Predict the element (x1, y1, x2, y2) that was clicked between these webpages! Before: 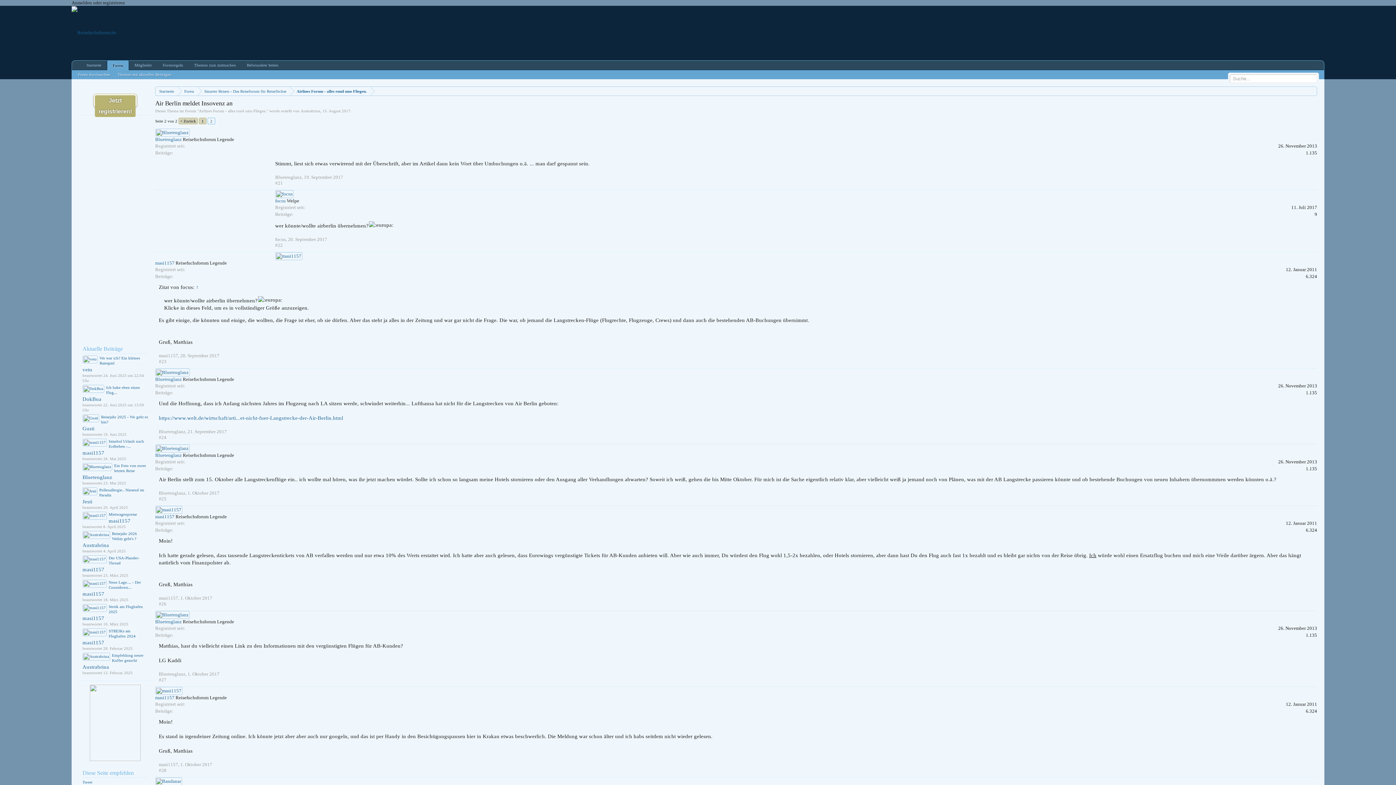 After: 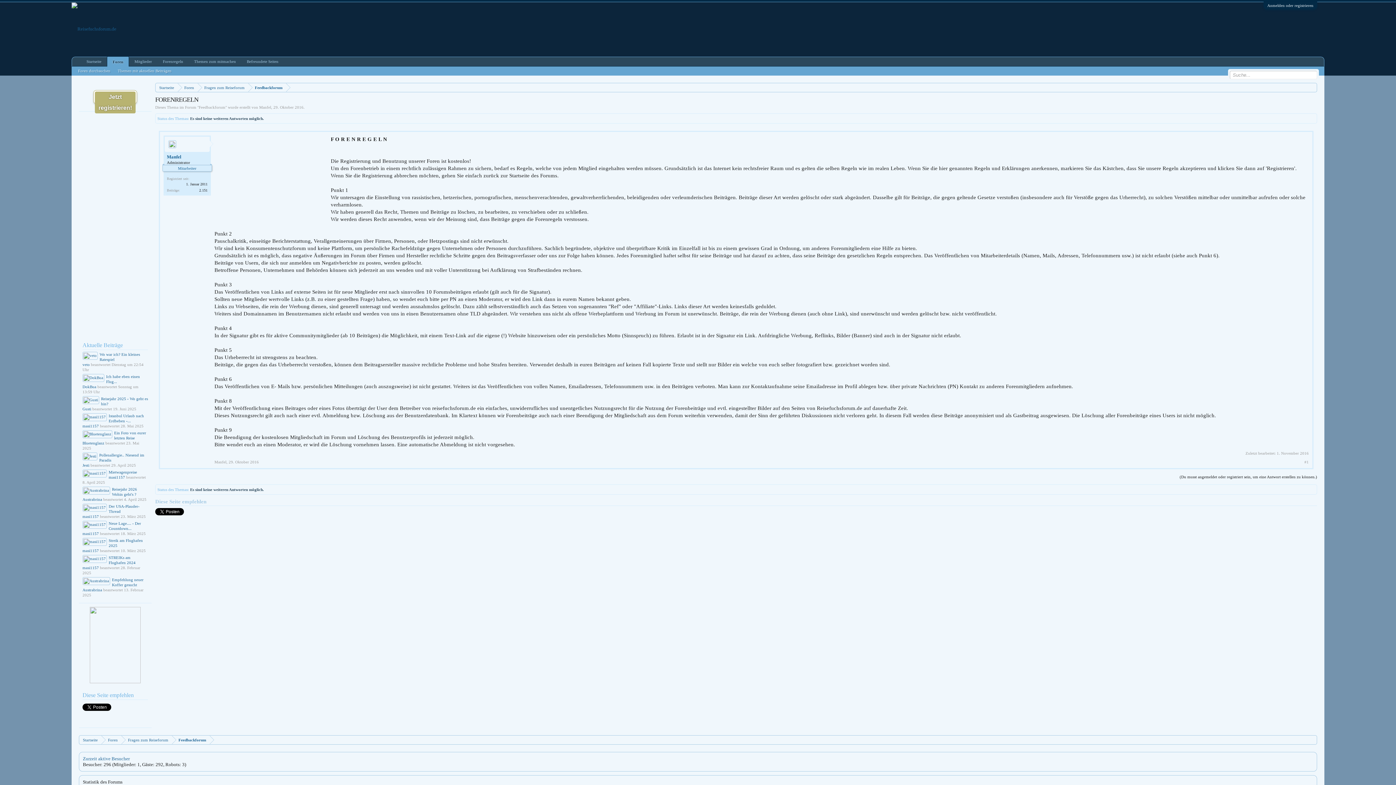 Action: bbox: (157, 60, 188, 69) label: Forenregeln